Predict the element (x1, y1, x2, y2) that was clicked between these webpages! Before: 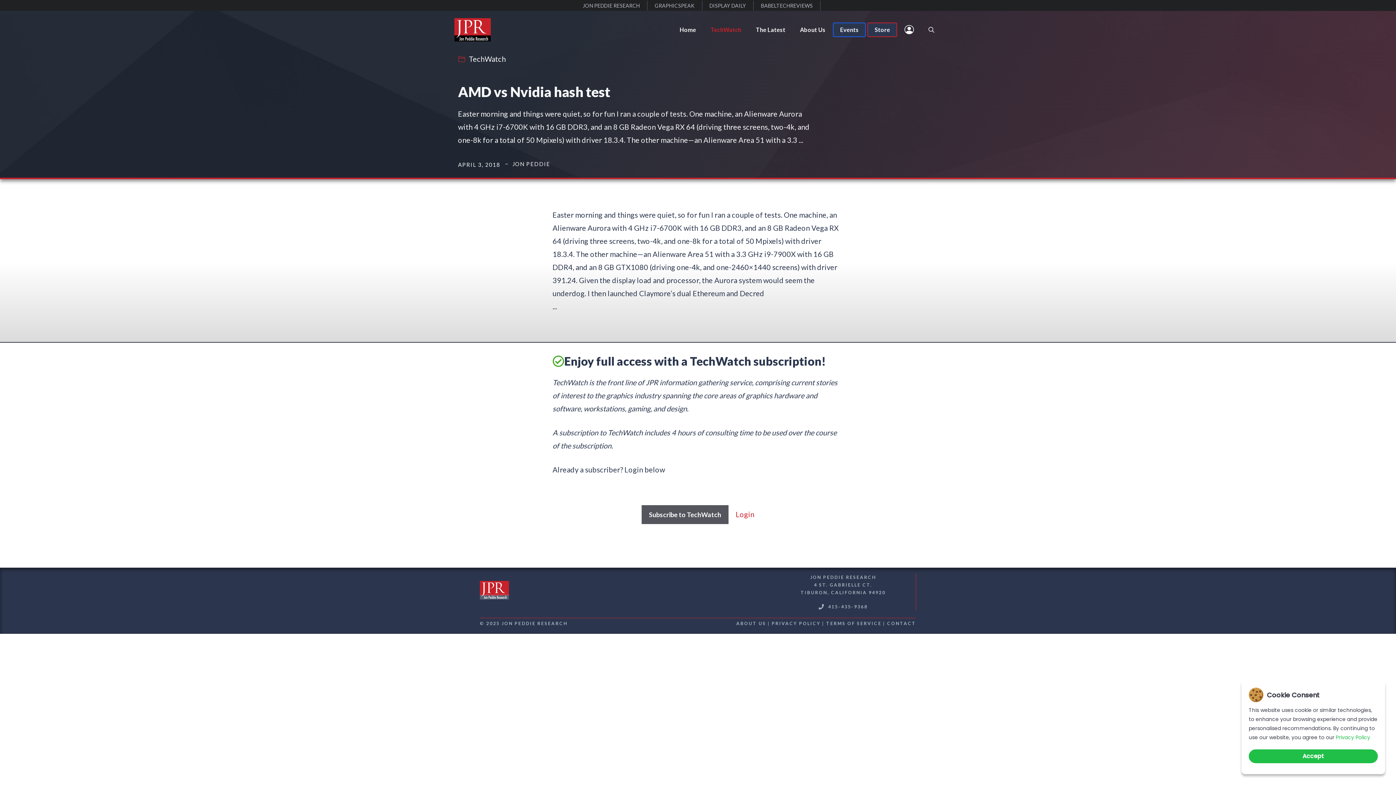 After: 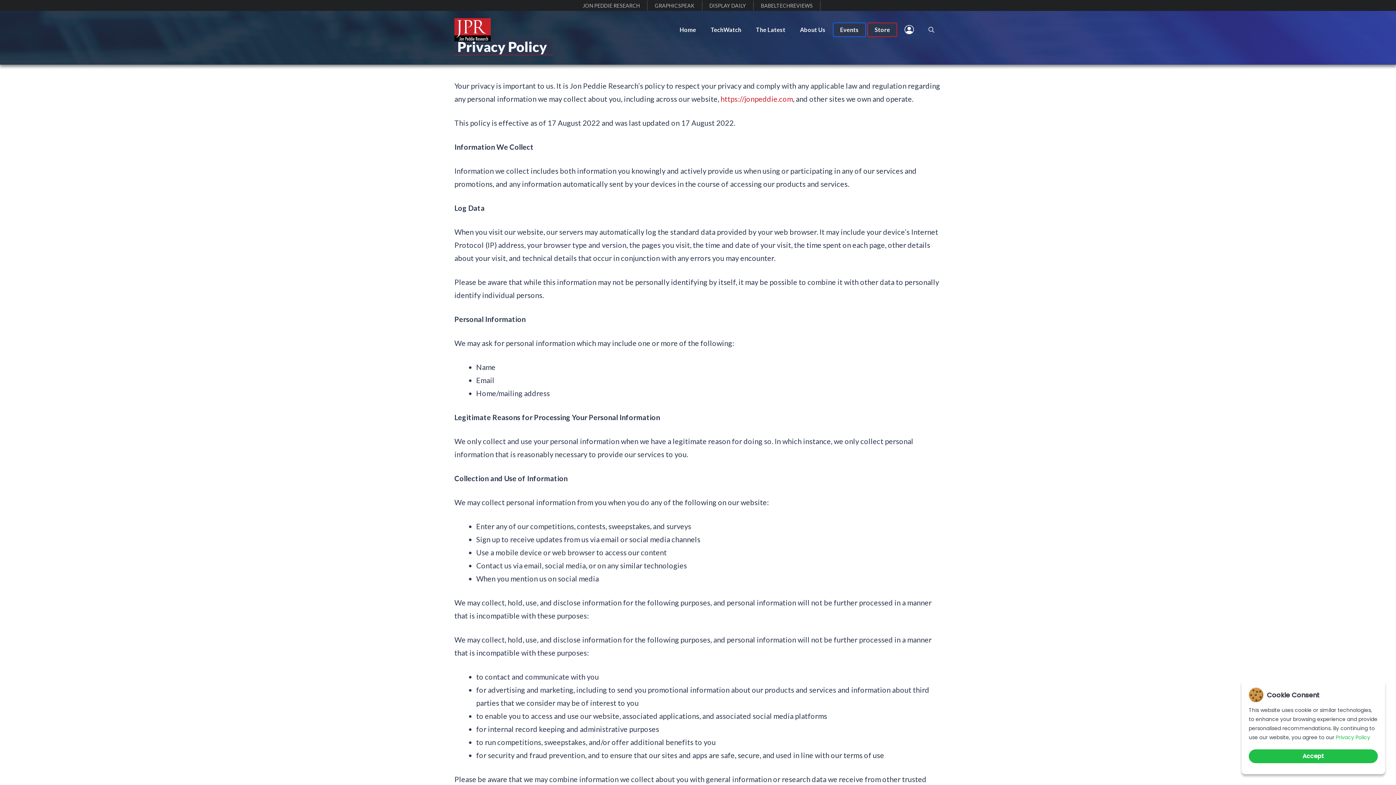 Action: bbox: (771, 621, 820, 626) label: PRIVACY POLICY